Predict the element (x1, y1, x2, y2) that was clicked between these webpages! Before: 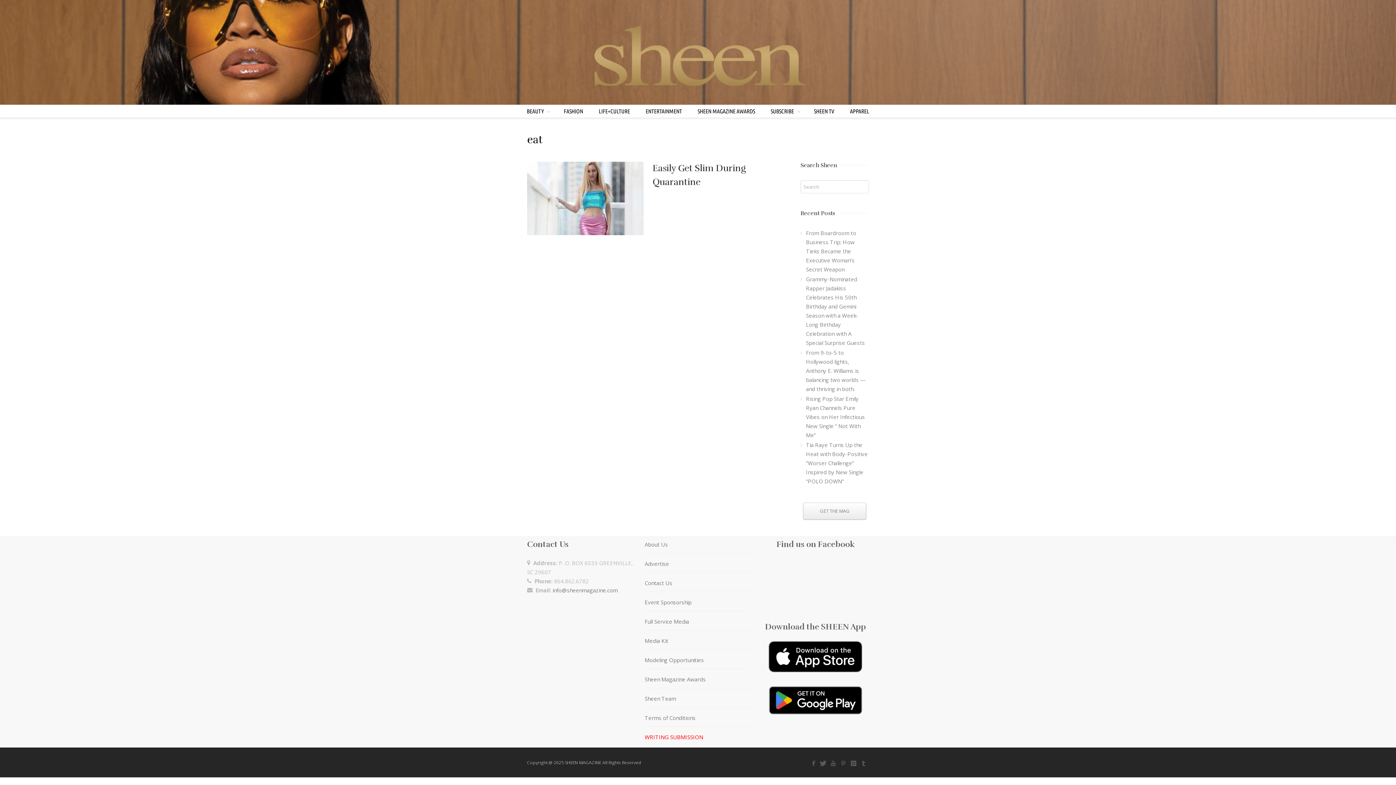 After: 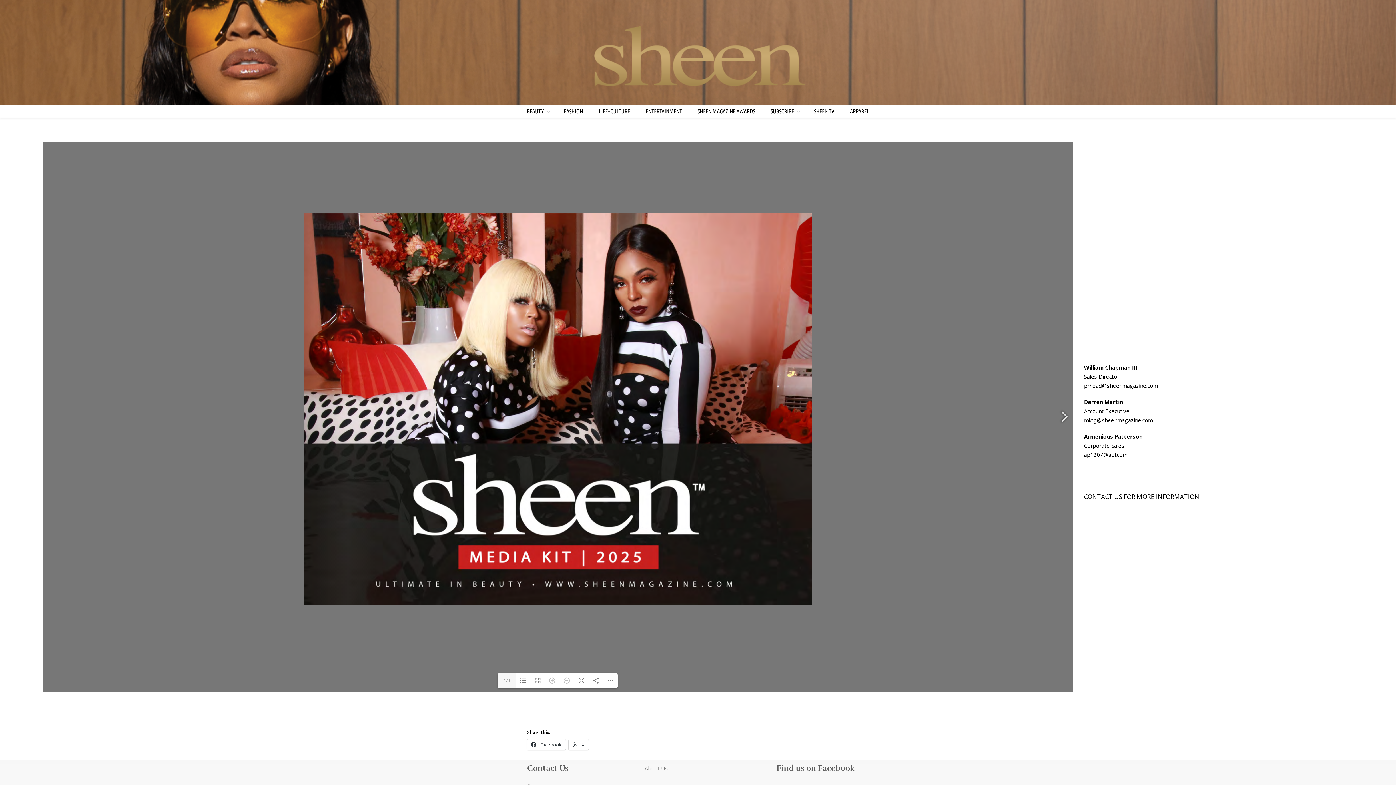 Action: bbox: (644, 632, 751, 650) label: Media Kit